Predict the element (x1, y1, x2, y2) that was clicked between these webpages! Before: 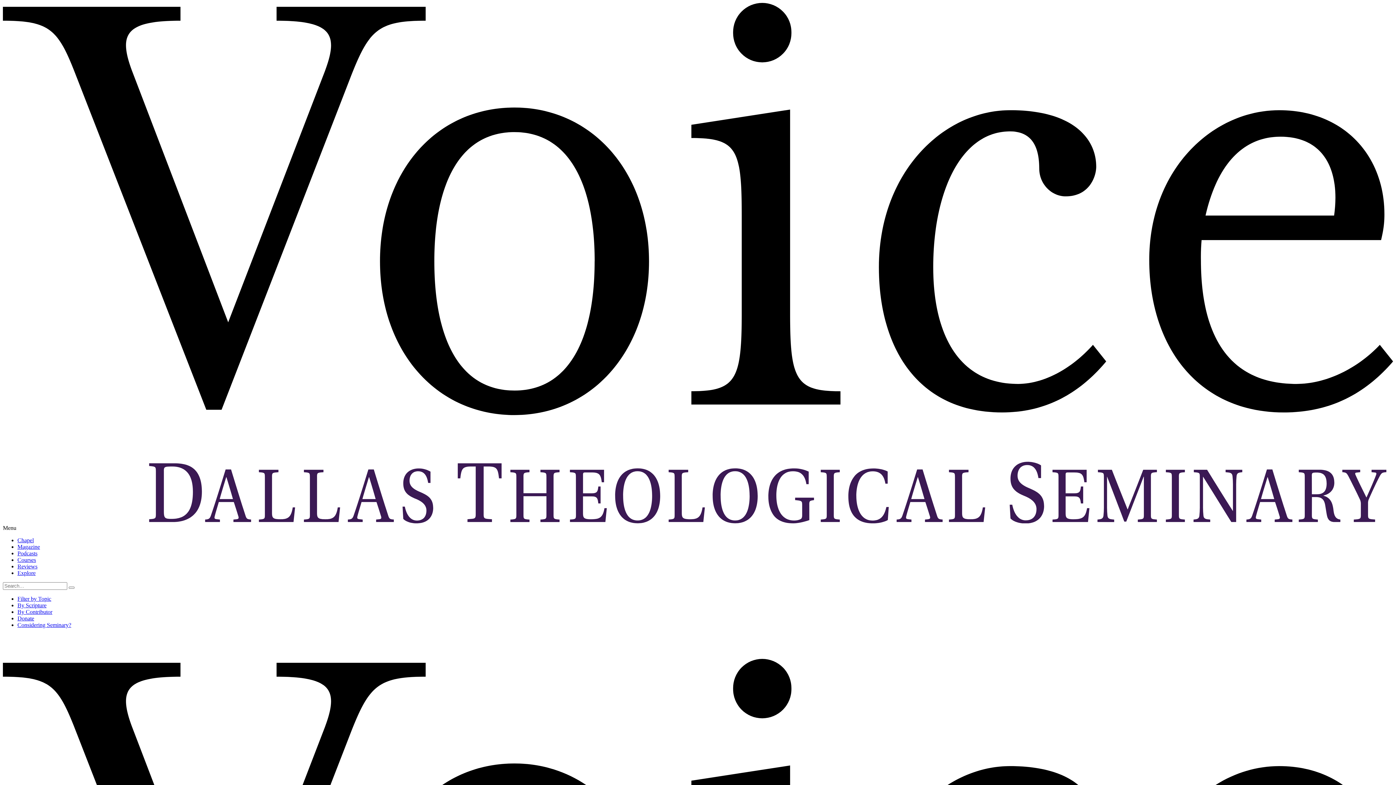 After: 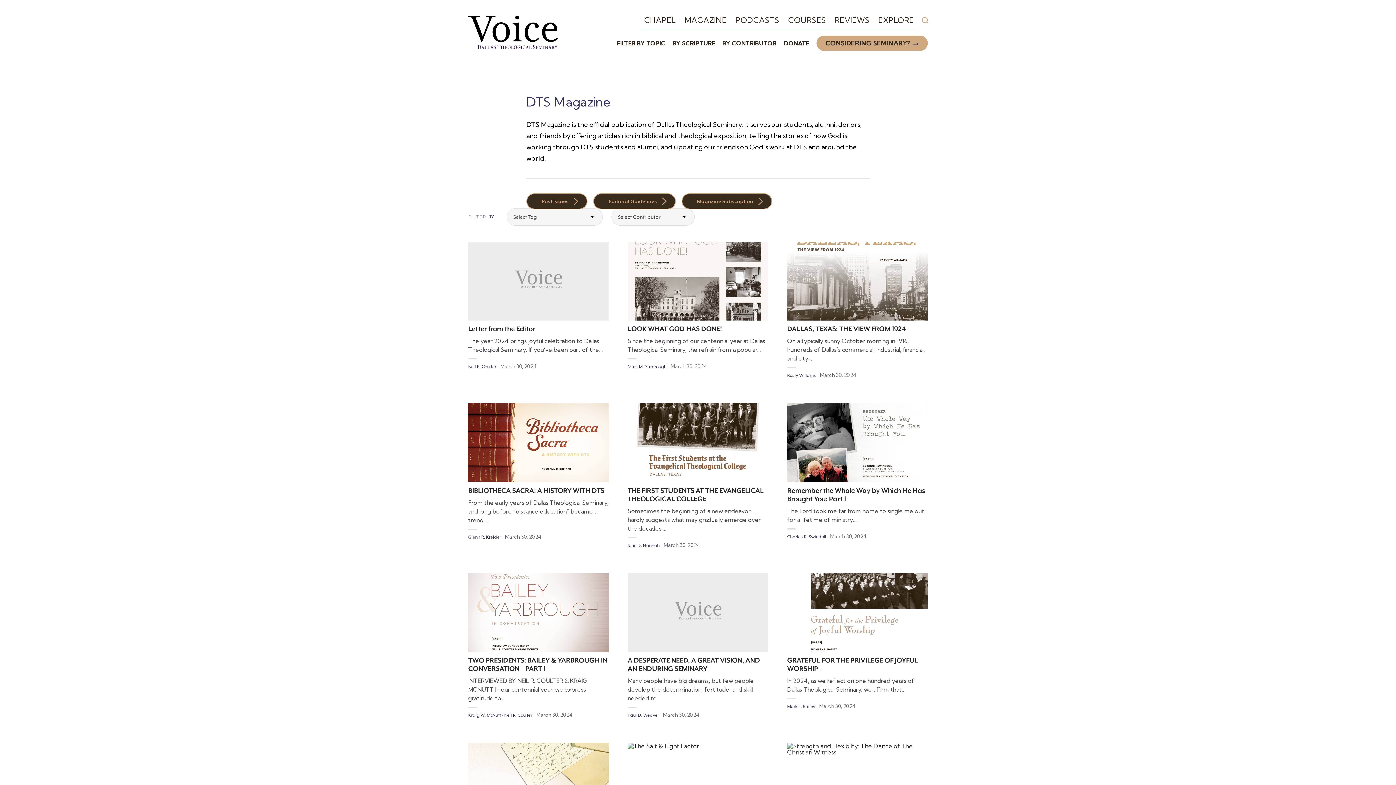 Action: bbox: (17, 543, 40, 550) label: Magazine